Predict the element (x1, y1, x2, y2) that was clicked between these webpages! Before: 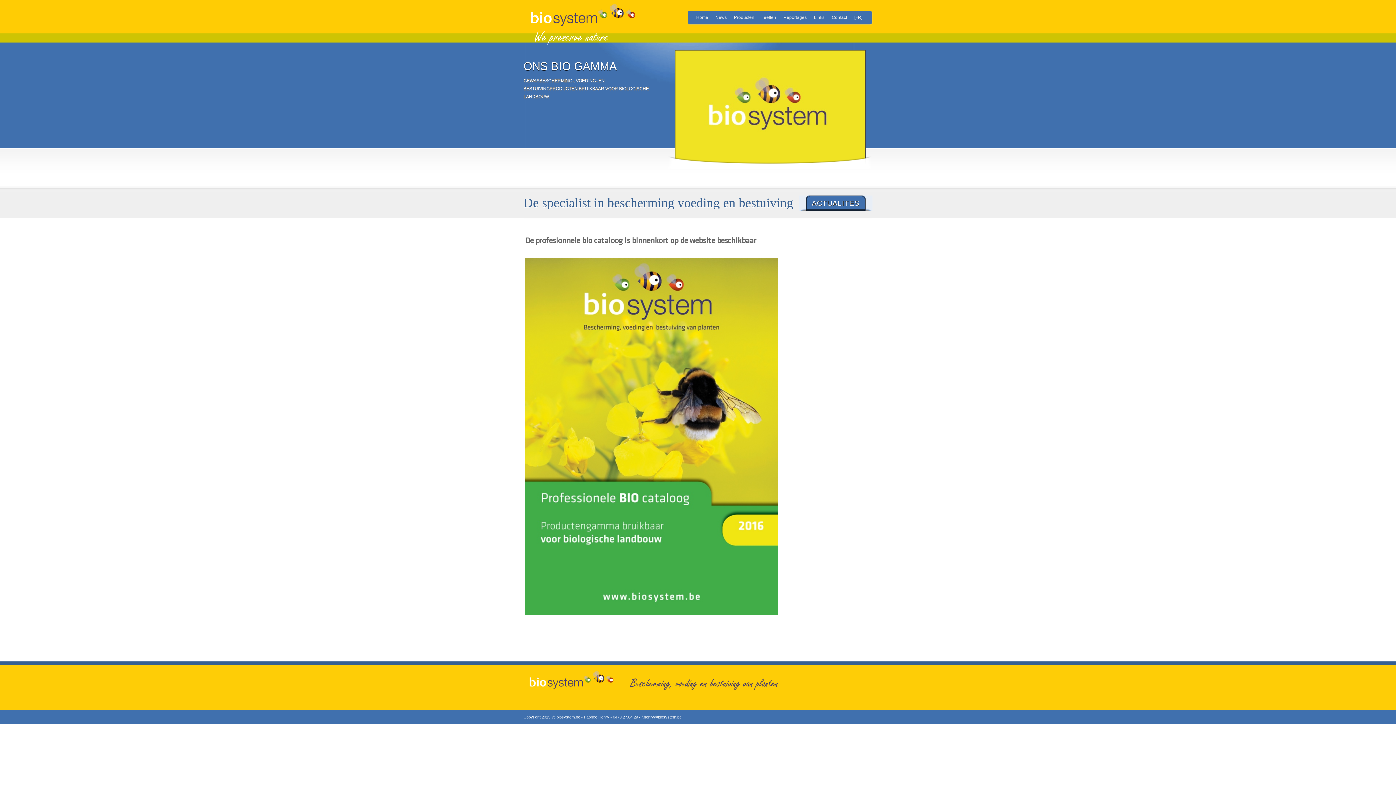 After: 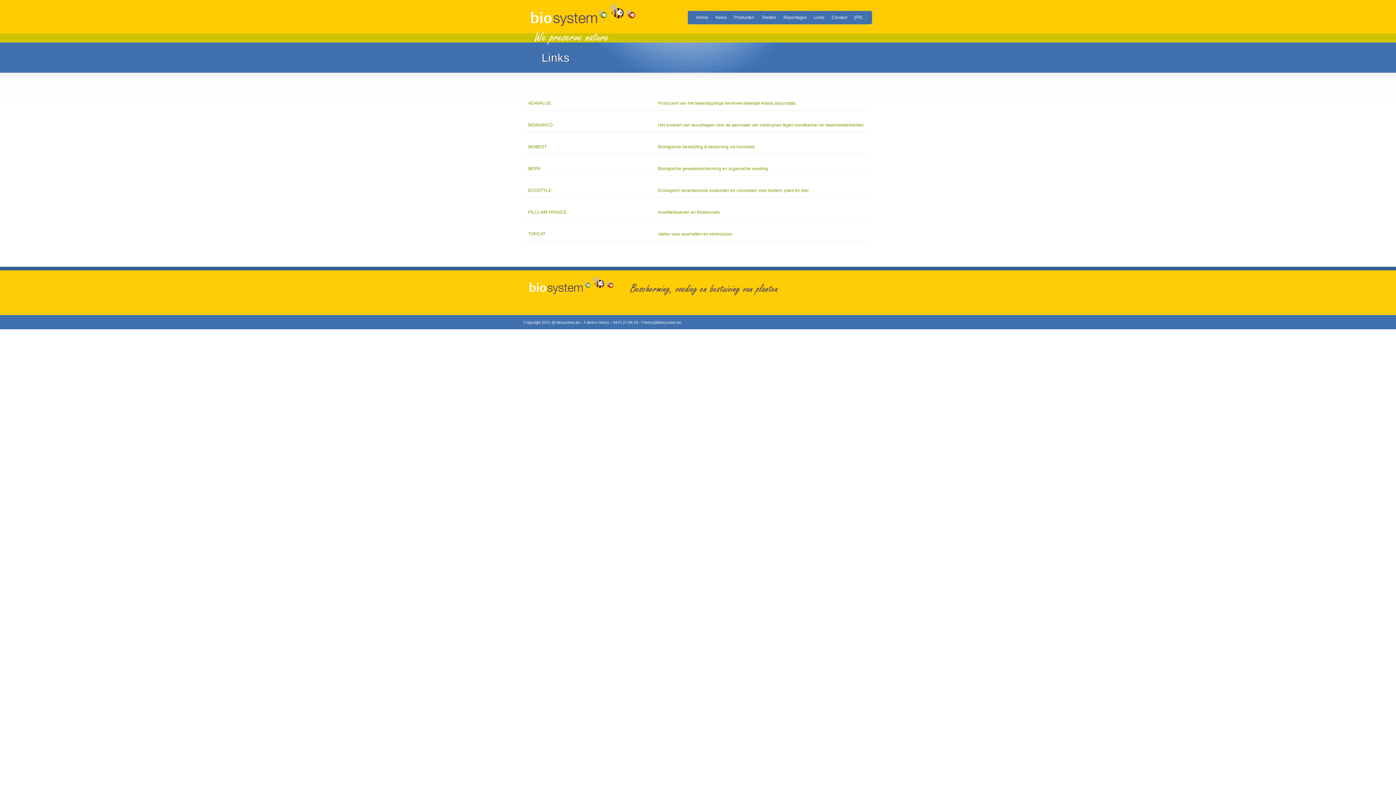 Action: label: Links bbox: (810, 11, 828, 24)